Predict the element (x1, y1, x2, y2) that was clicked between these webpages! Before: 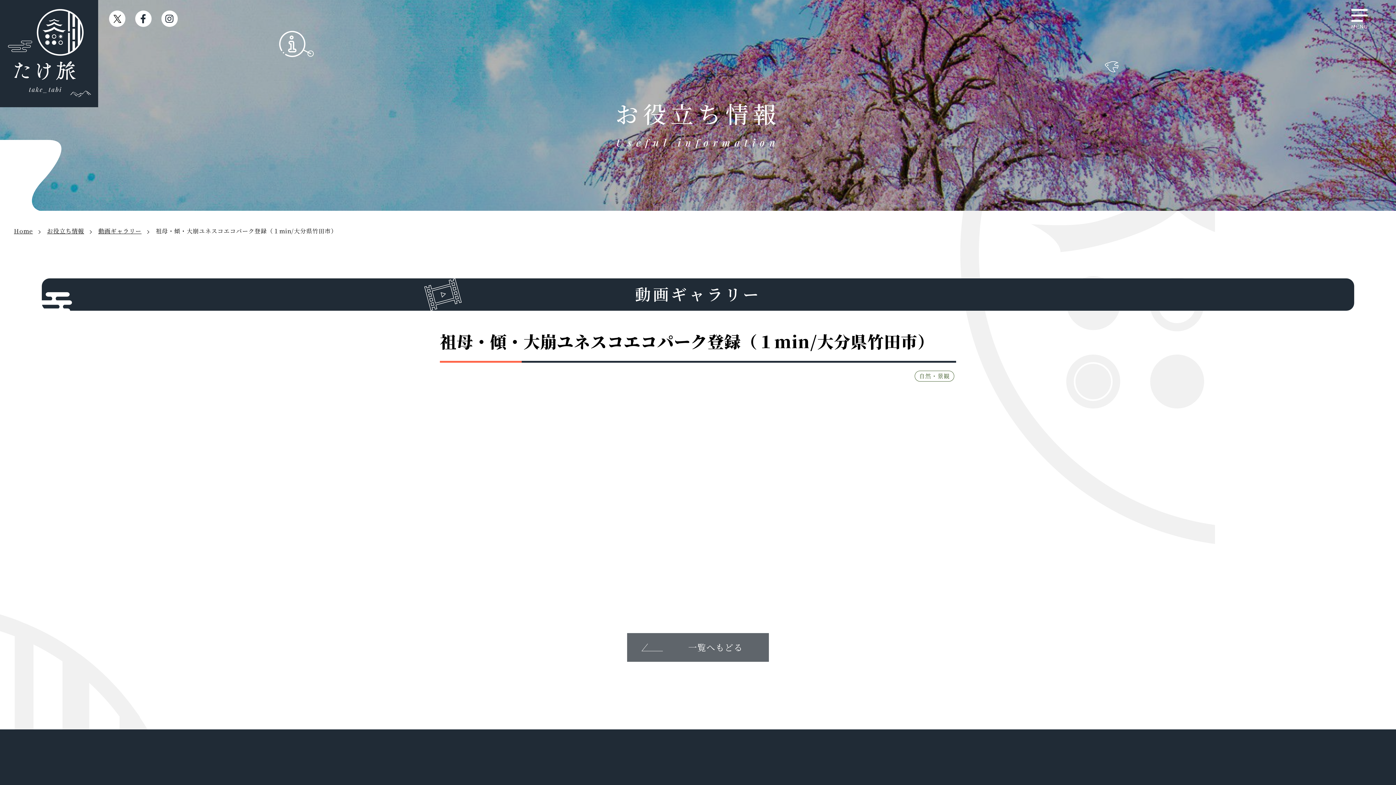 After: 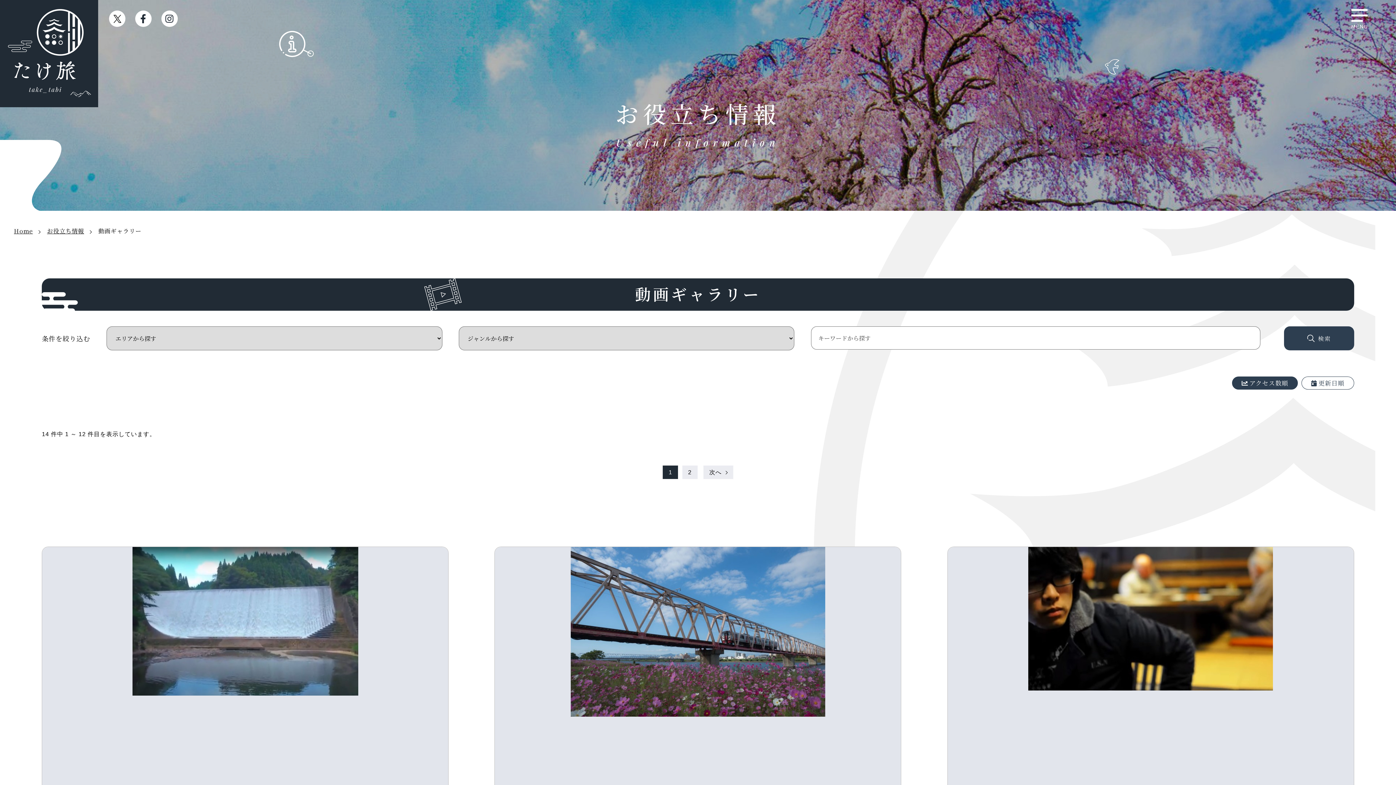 Action: bbox: (627, 633, 769, 662) label: 一覧へもどる